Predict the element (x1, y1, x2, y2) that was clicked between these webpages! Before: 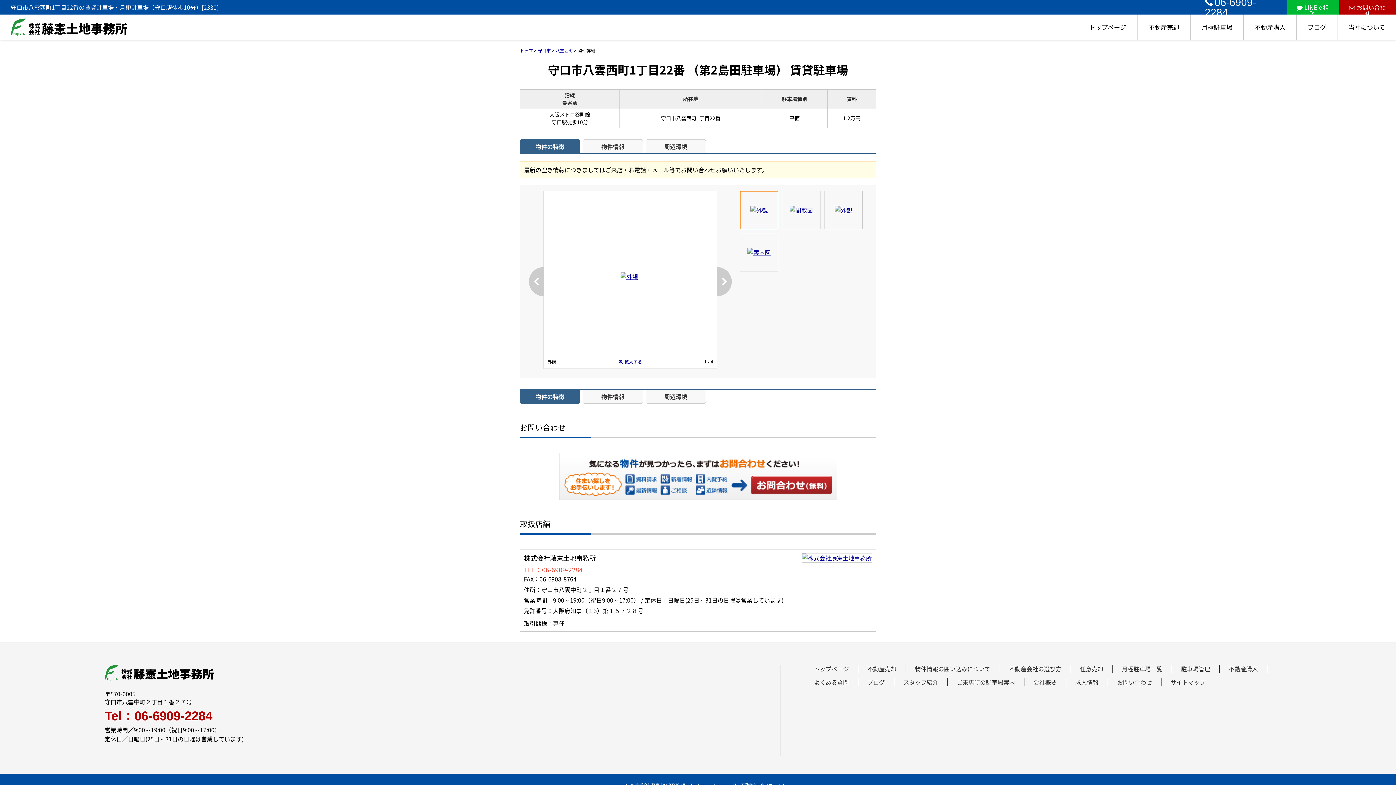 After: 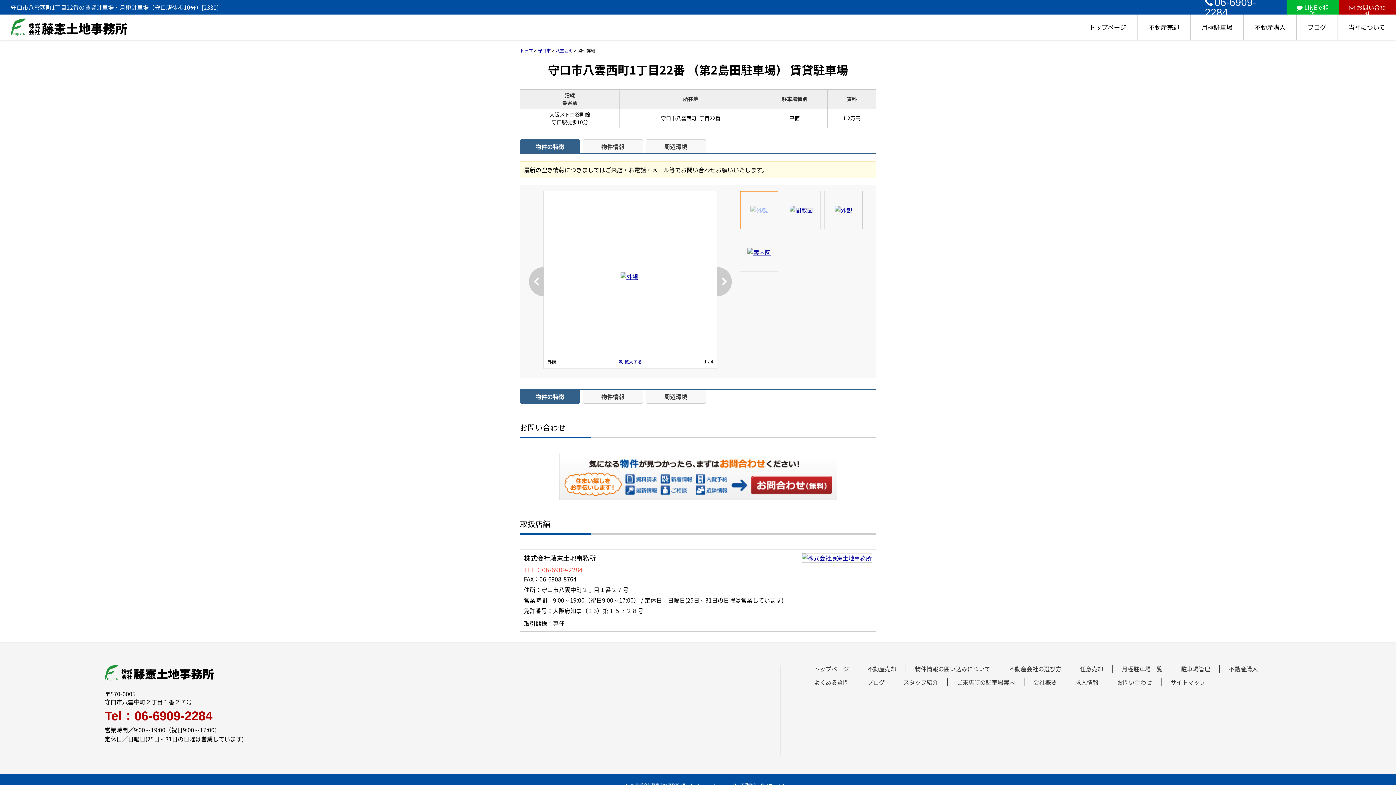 Action: bbox: (741, 192, 777, 228)